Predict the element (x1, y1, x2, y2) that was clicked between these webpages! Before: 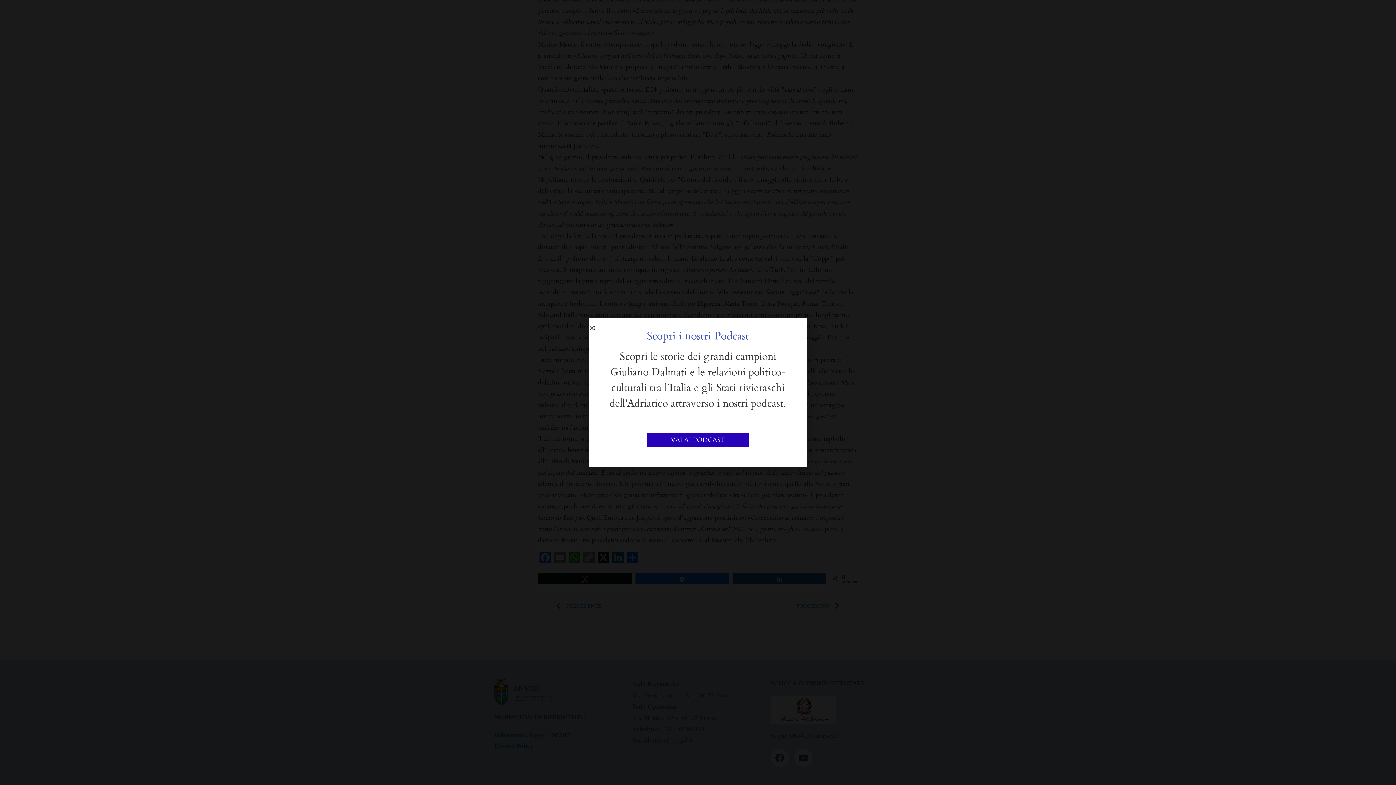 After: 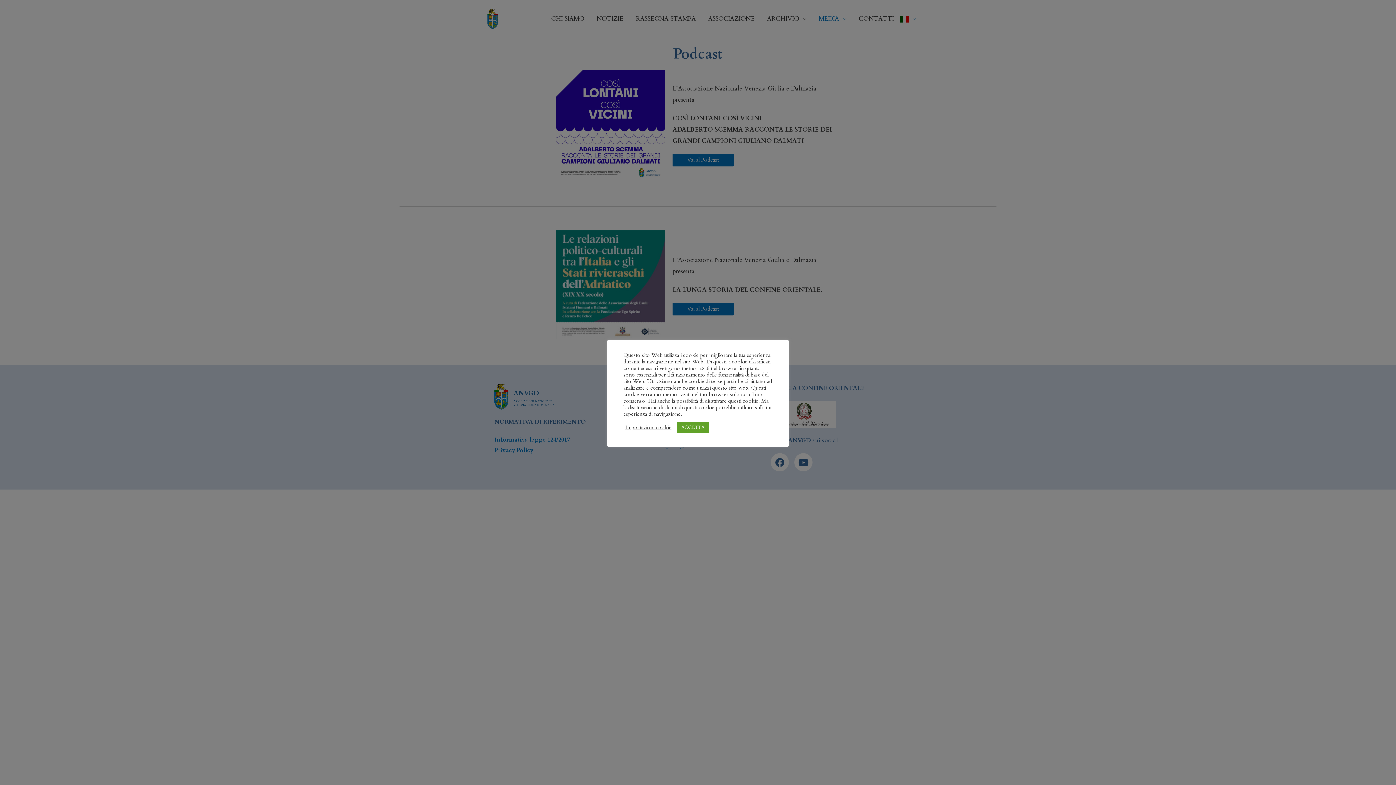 Action: label: VAI AI PODCAST bbox: (647, 433, 749, 447)